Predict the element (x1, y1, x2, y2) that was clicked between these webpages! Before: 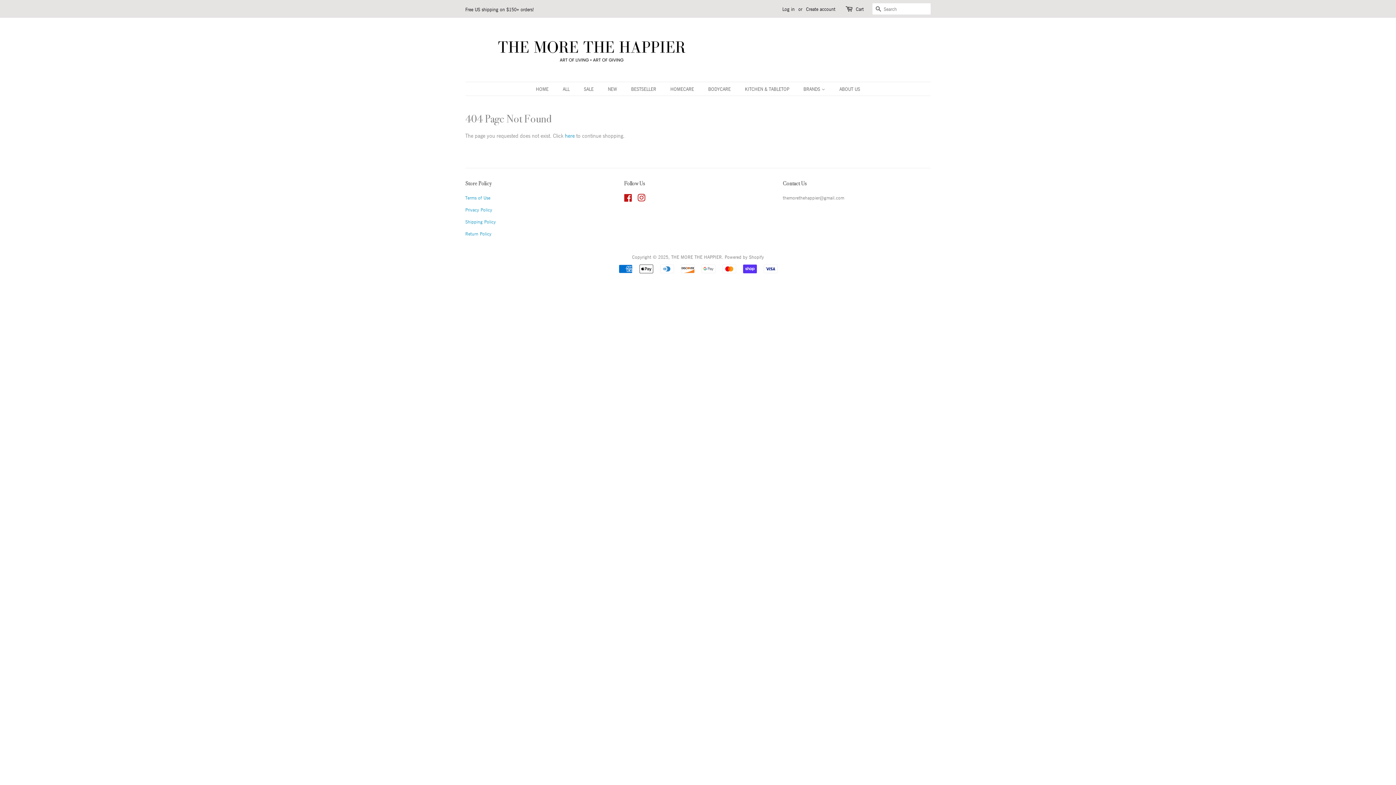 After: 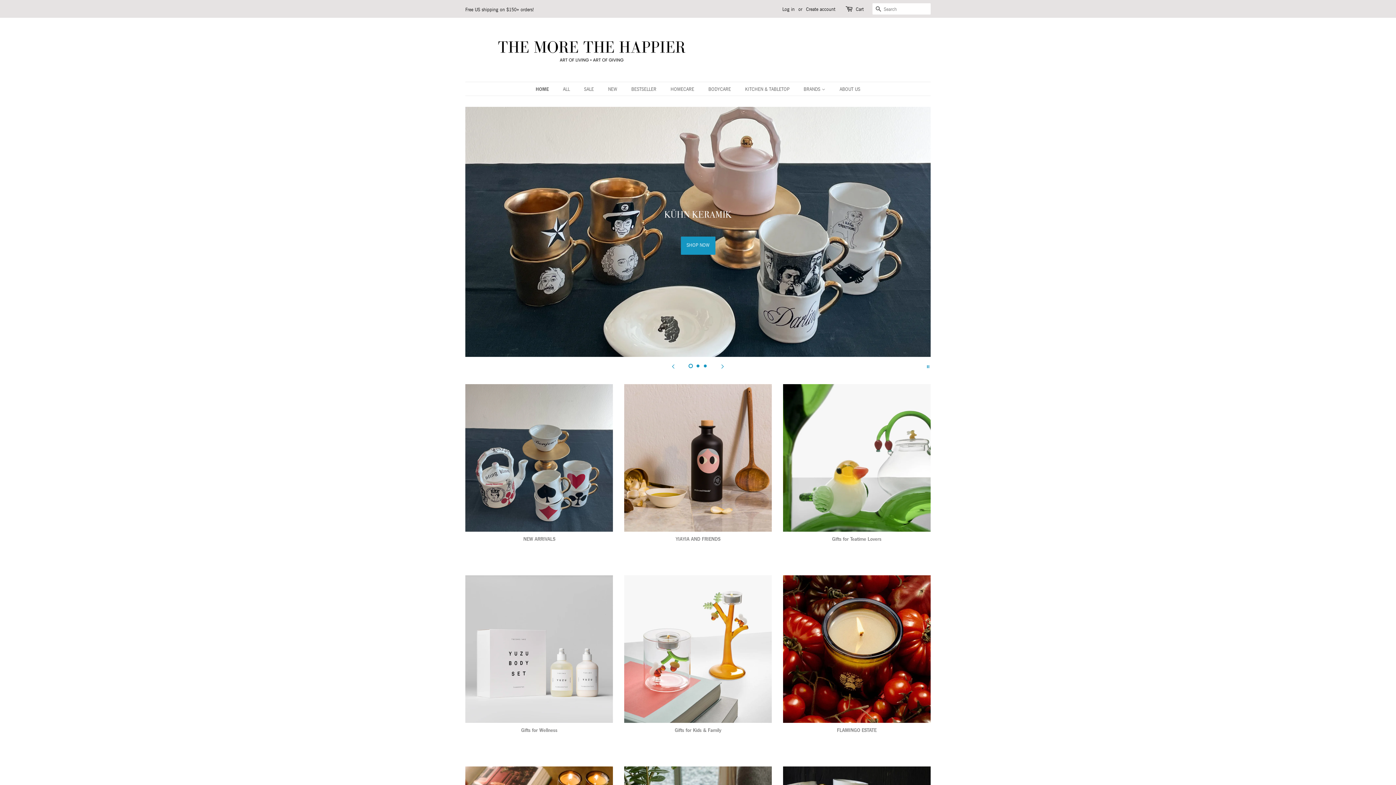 Action: bbox: (671, 253, 722, 260) label: THE MORE THE HAPPIER